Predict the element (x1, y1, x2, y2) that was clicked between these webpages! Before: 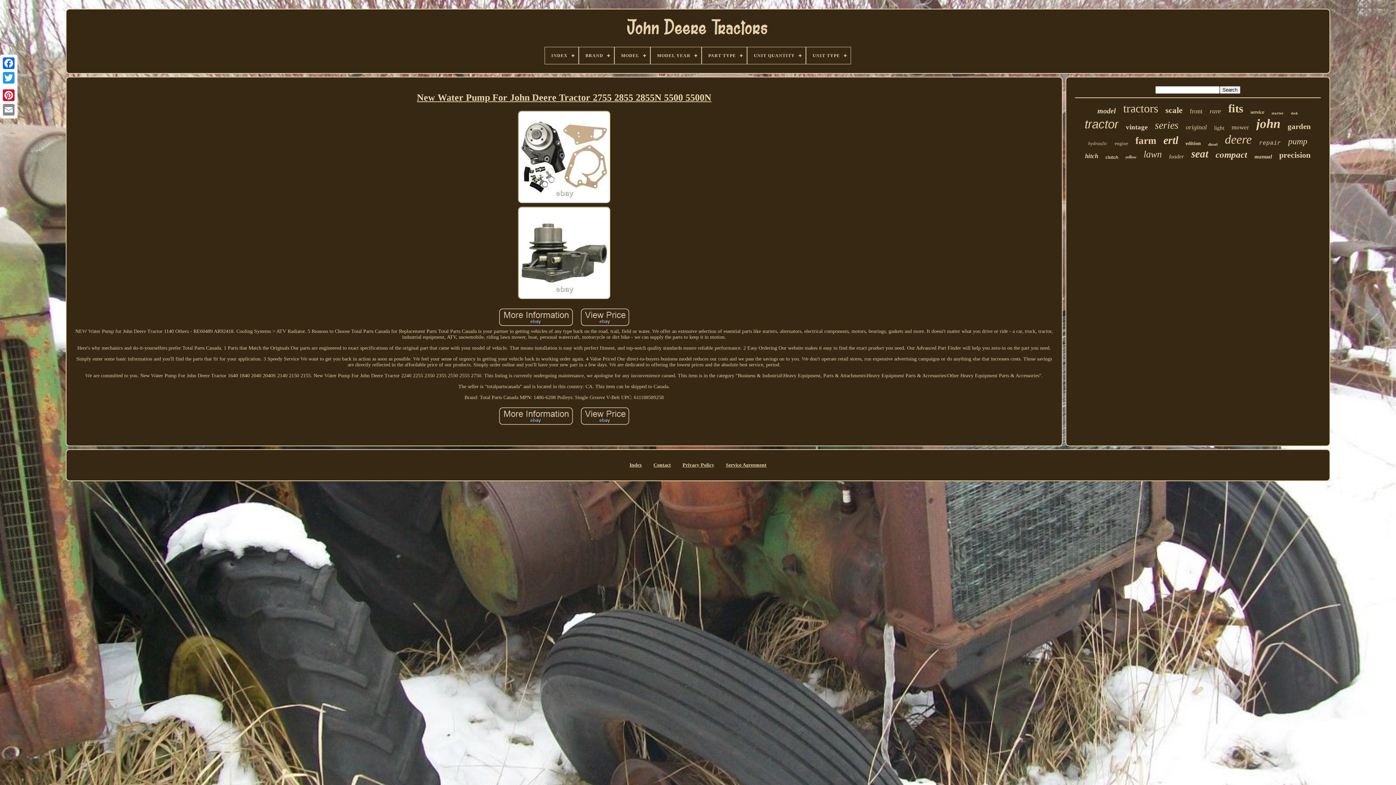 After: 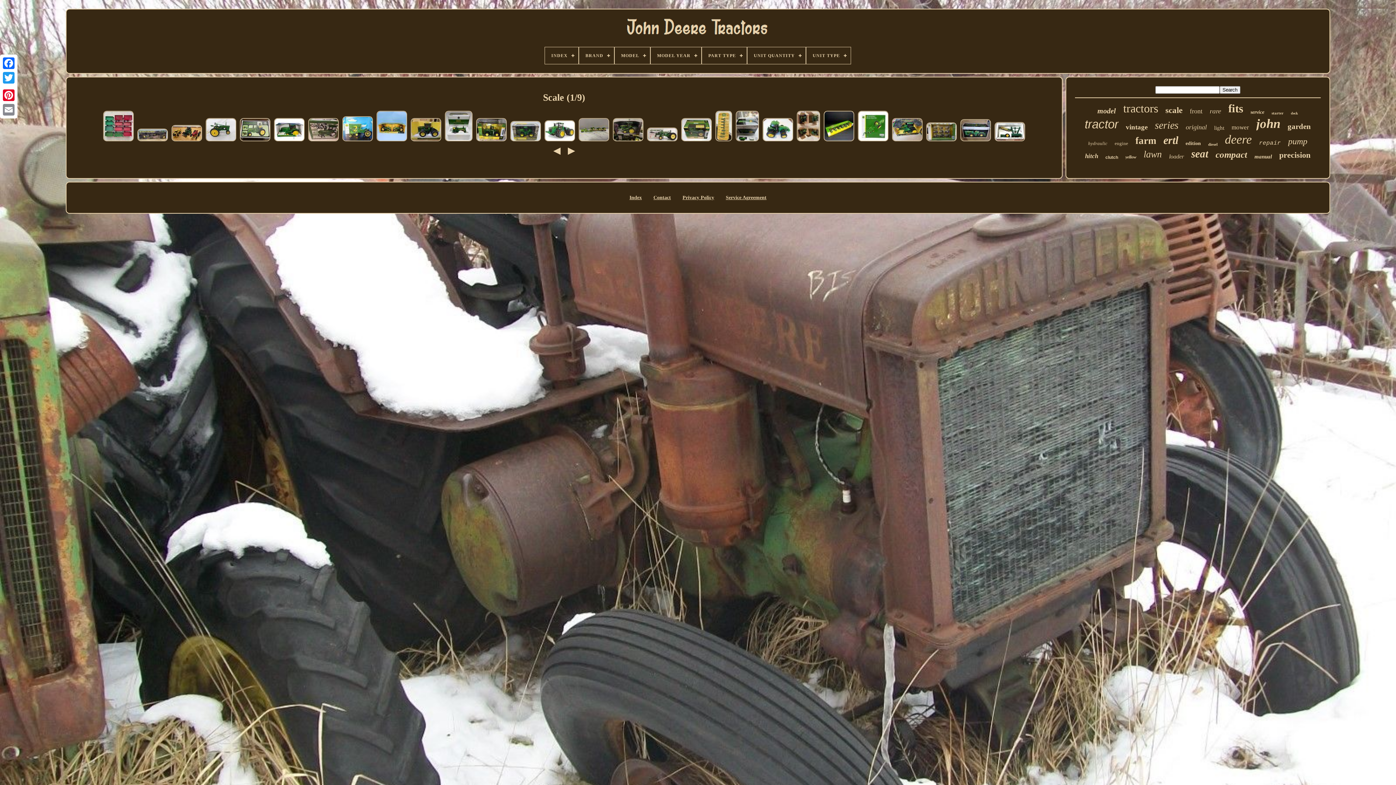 Action: label: scale bbox: (1165, 105, 1182, 115)